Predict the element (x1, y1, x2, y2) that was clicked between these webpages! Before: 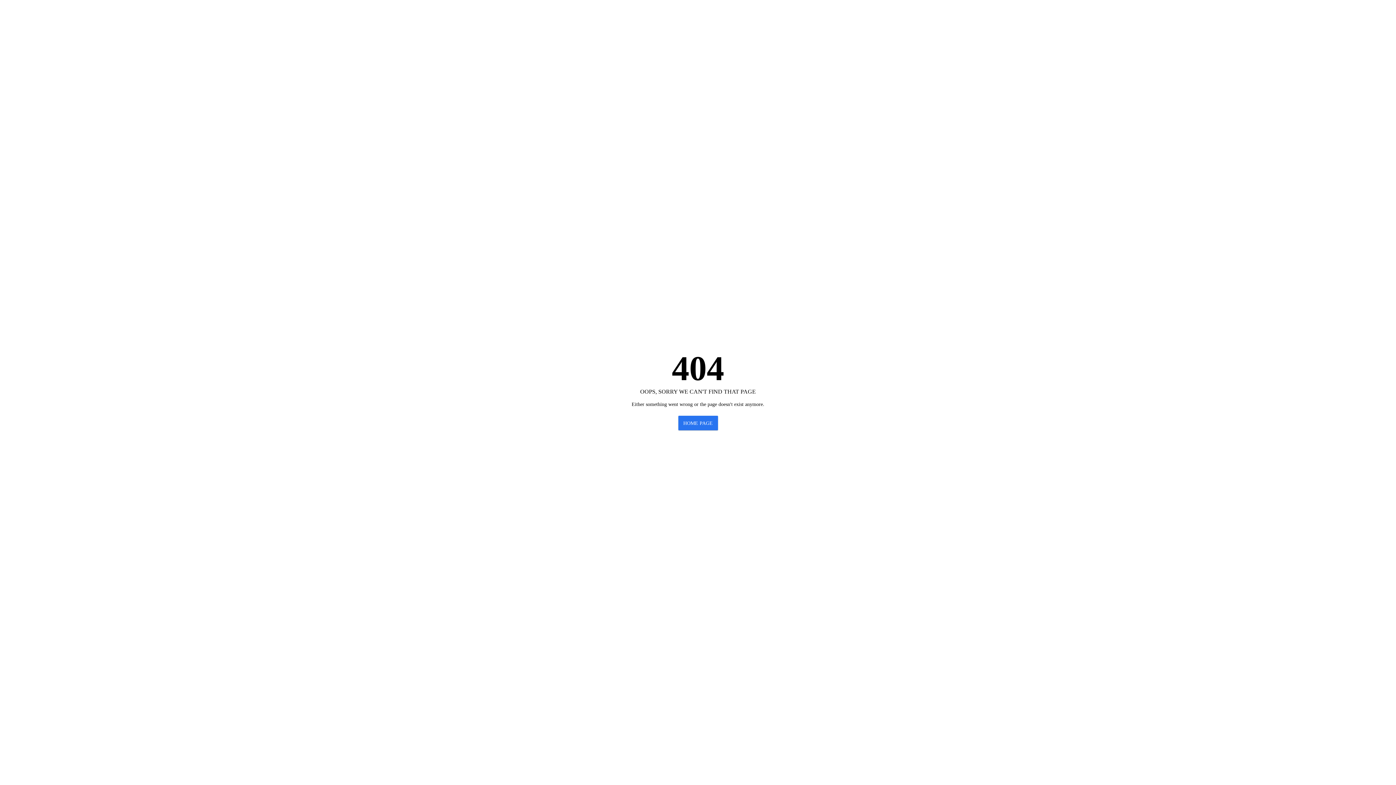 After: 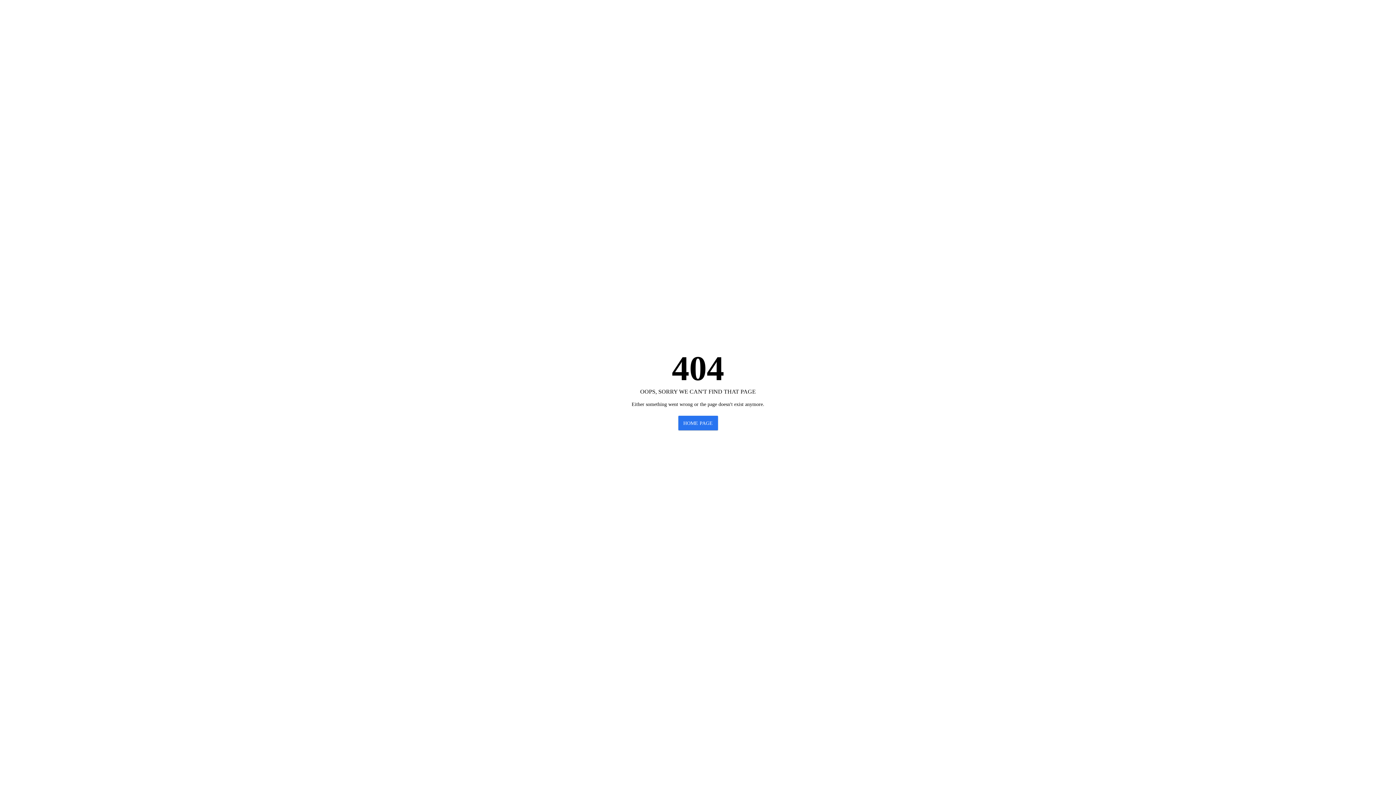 Action: bbox: (678, 415, 718, 430) label: HOME PAGE